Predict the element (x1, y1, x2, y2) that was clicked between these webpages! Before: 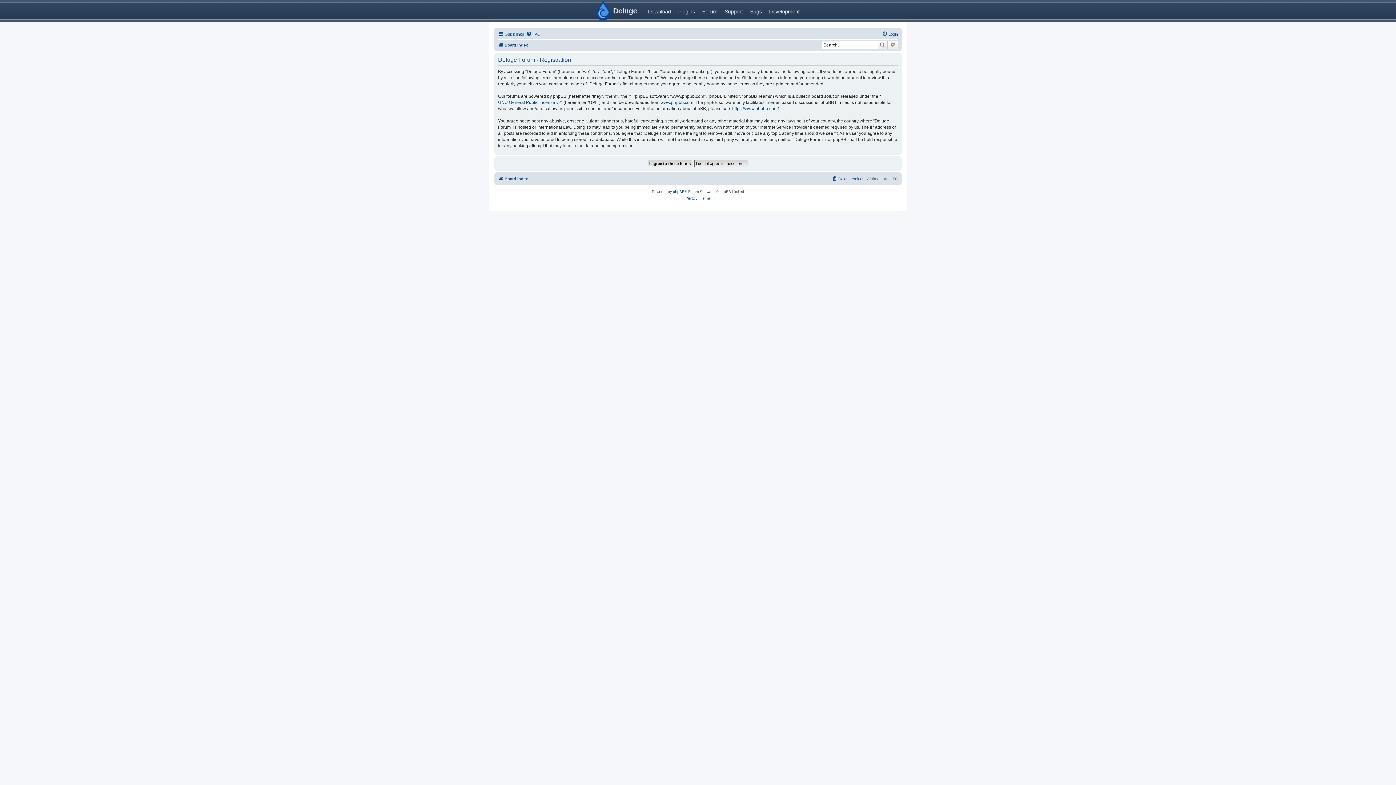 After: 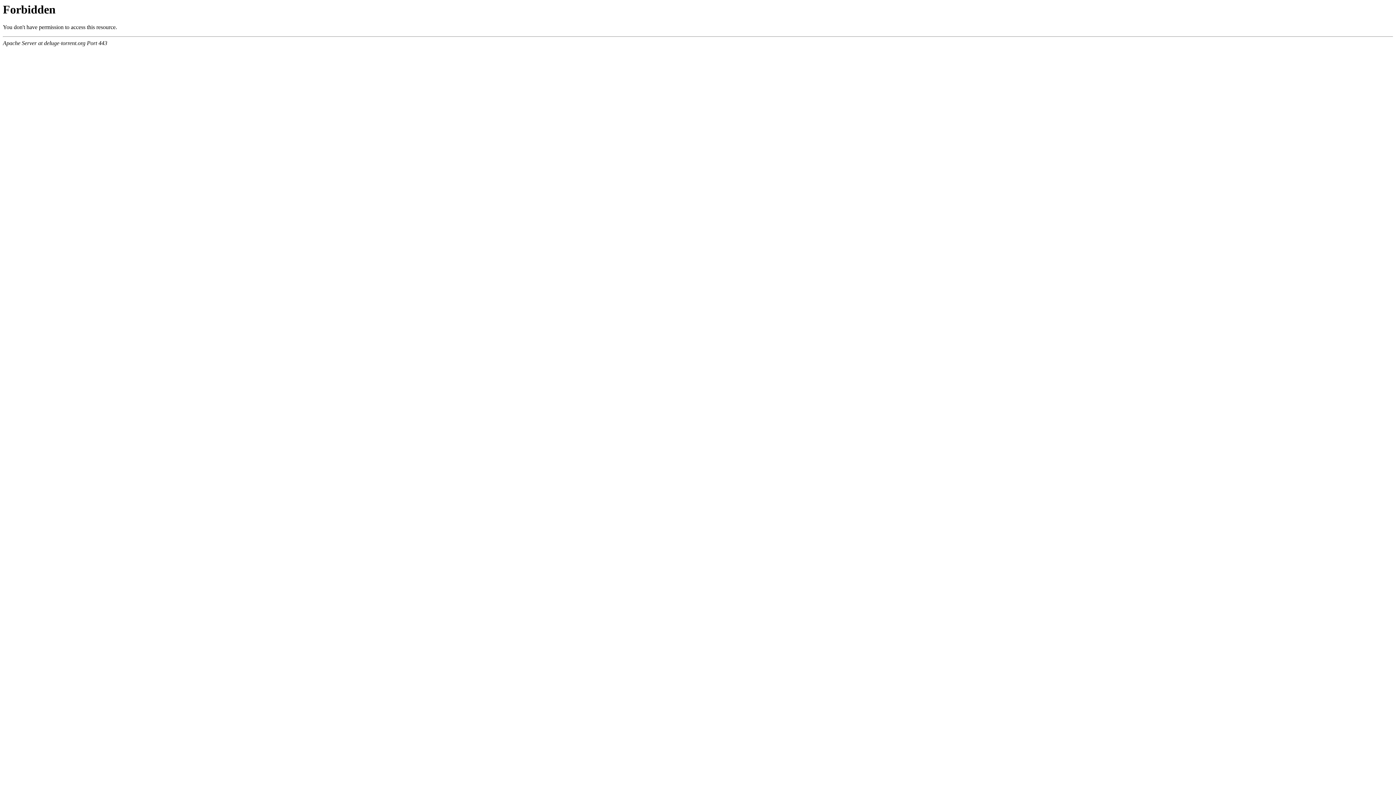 Action: label: Support bbox: (721, 2, 746, 19)